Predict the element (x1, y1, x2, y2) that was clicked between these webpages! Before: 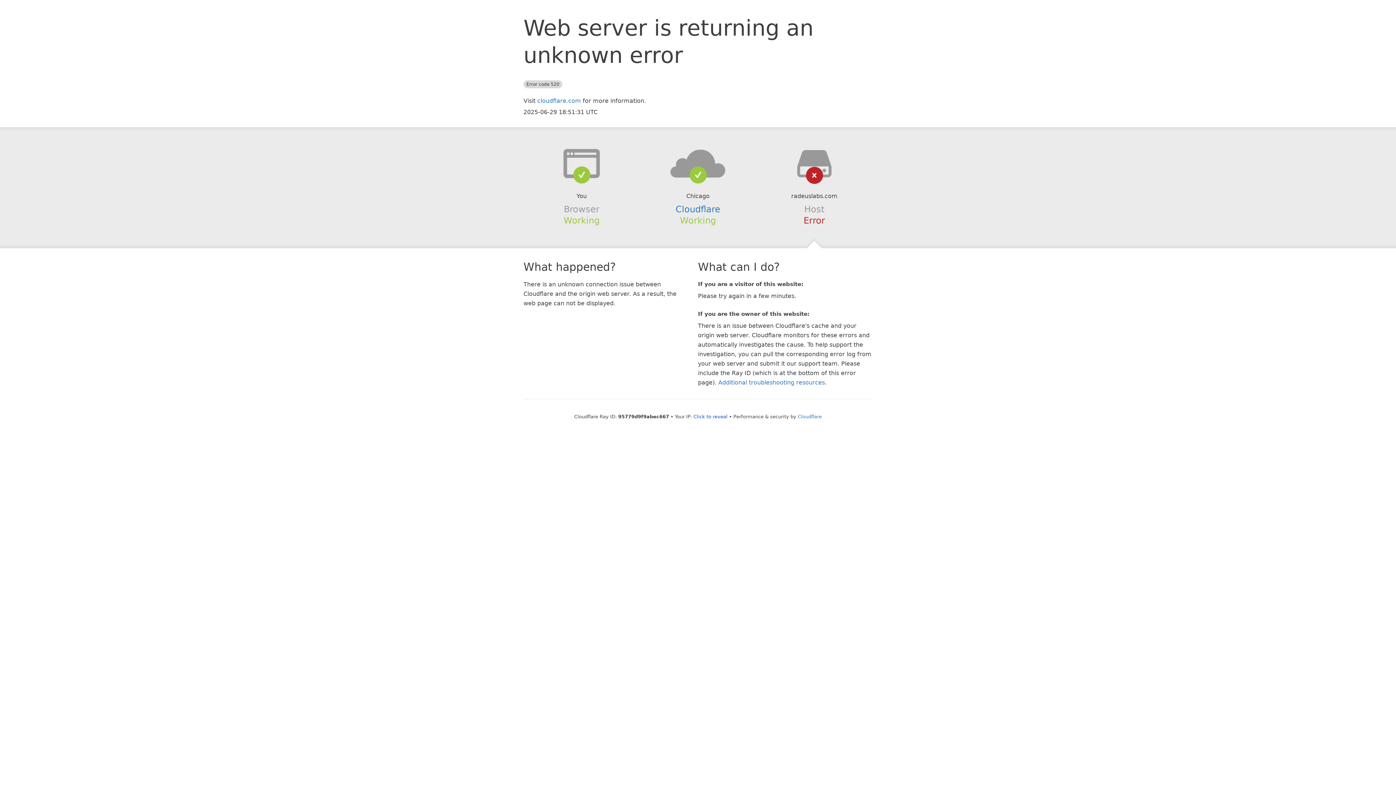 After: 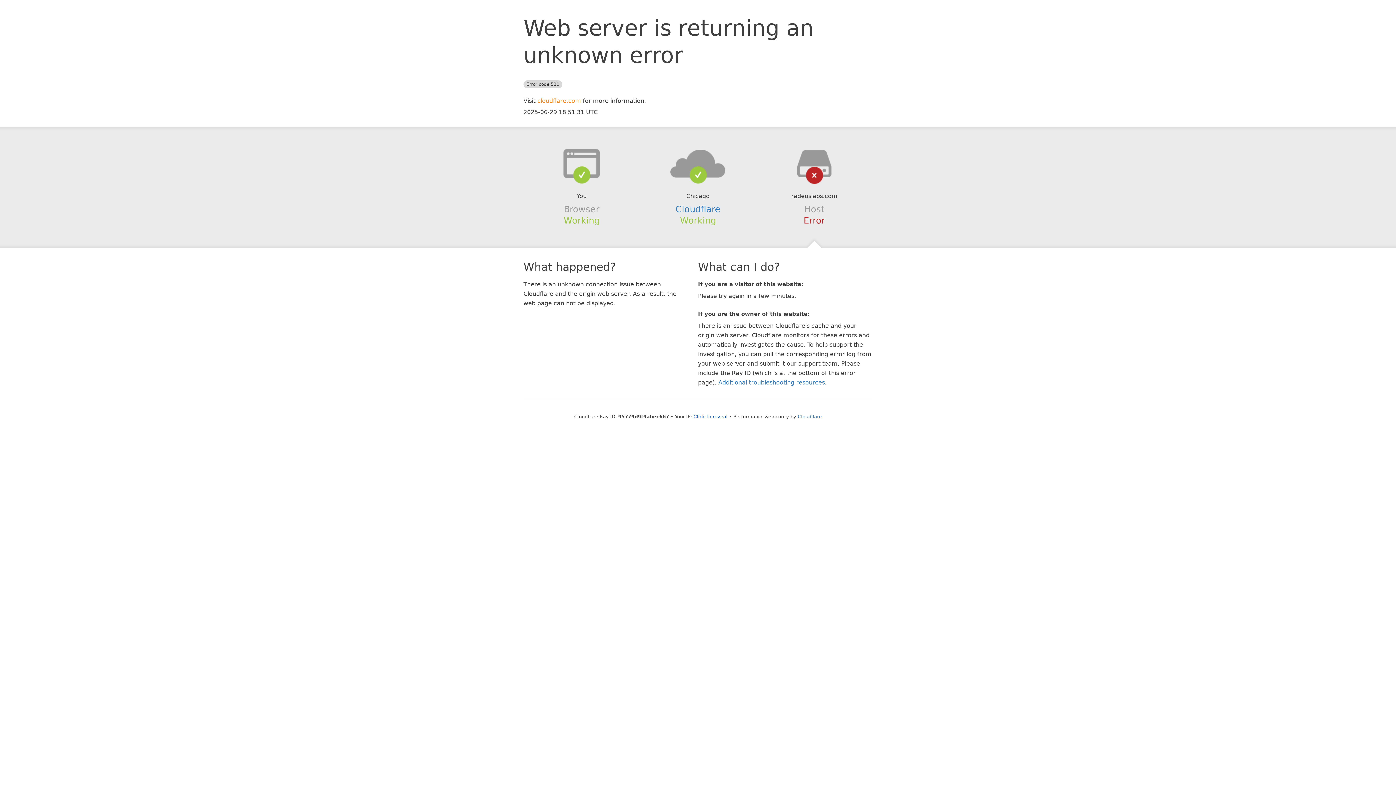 Action: bbox: (537, 97, 581, 104) label: cloudflare.com